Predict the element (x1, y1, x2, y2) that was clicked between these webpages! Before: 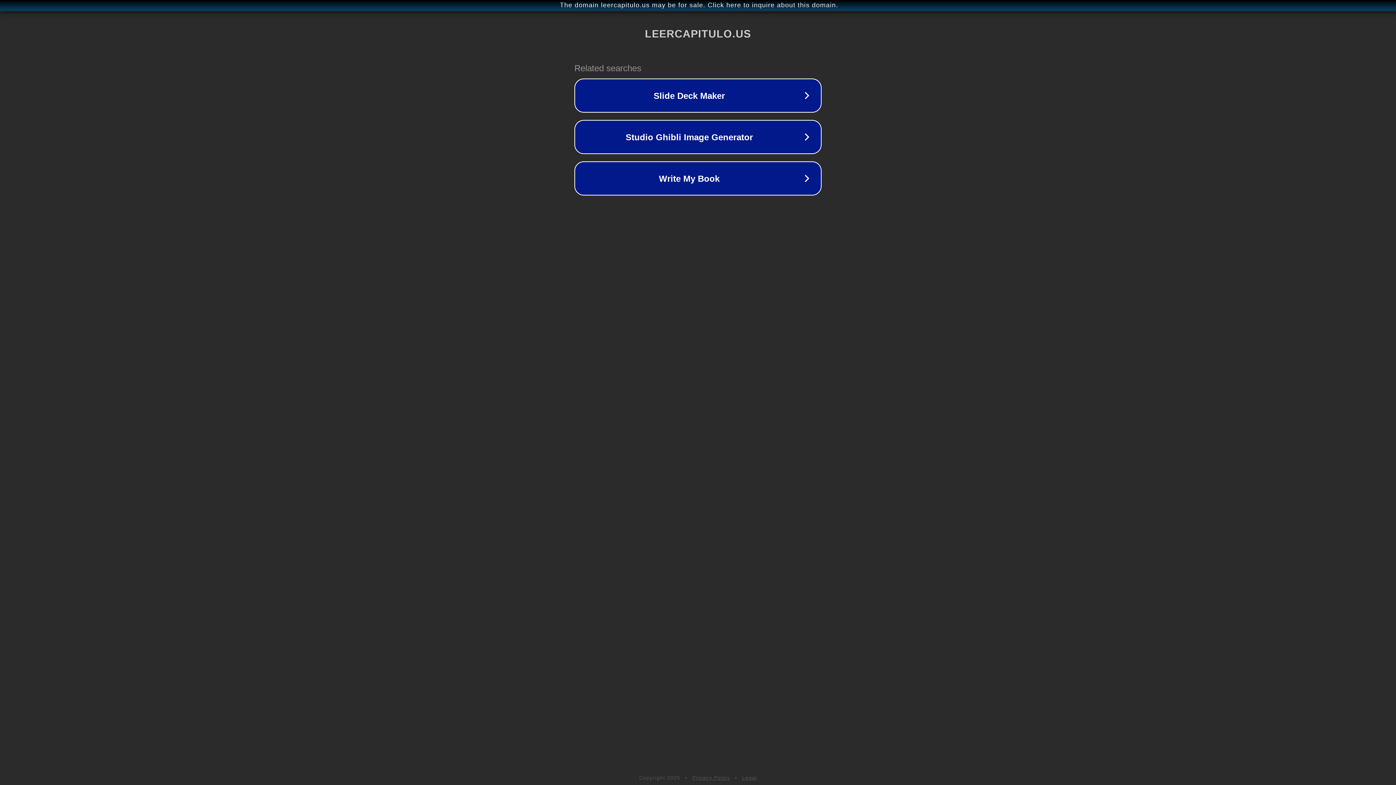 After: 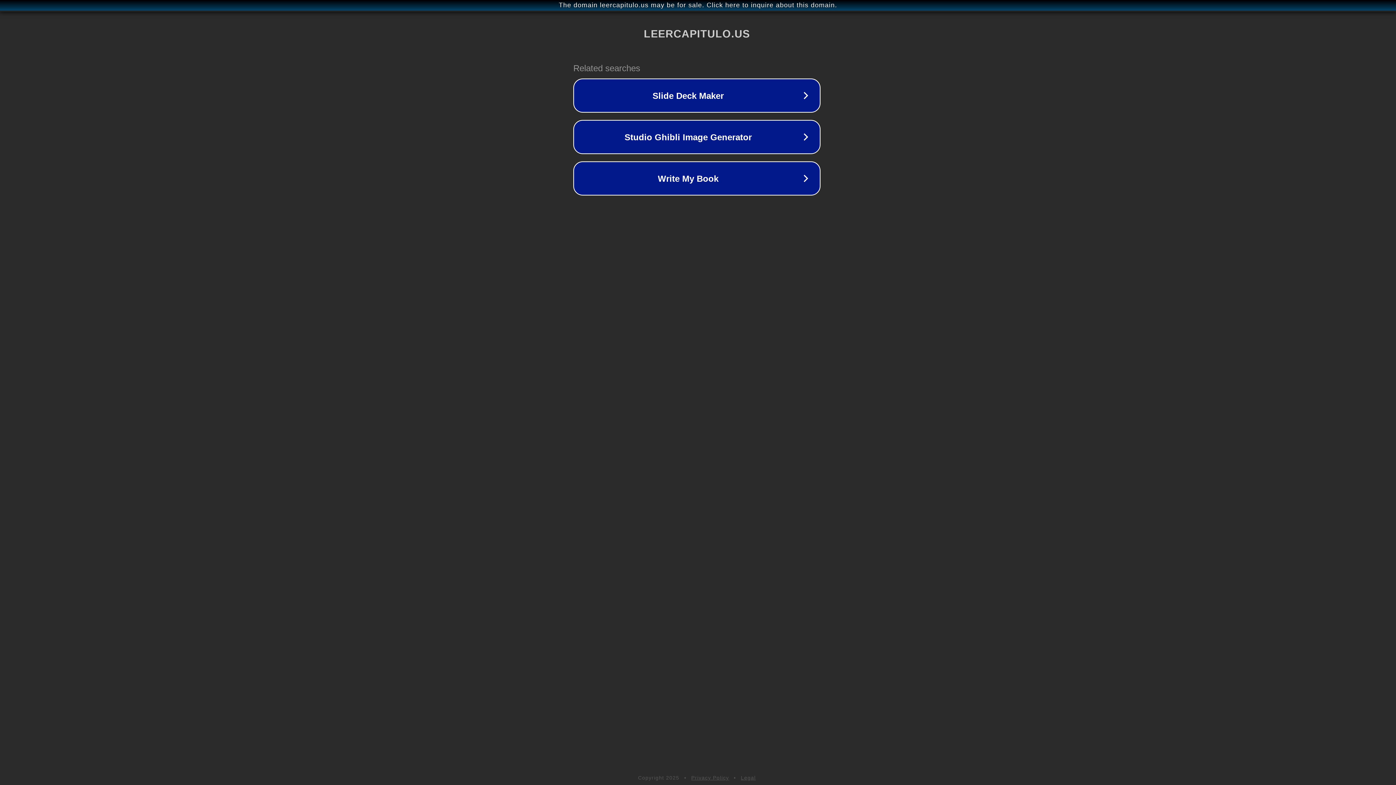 Action: label: The domain leercapitulo.us may be for sale. Click here to inquire about this domain. bbox: (1, 1, 1397, 9)